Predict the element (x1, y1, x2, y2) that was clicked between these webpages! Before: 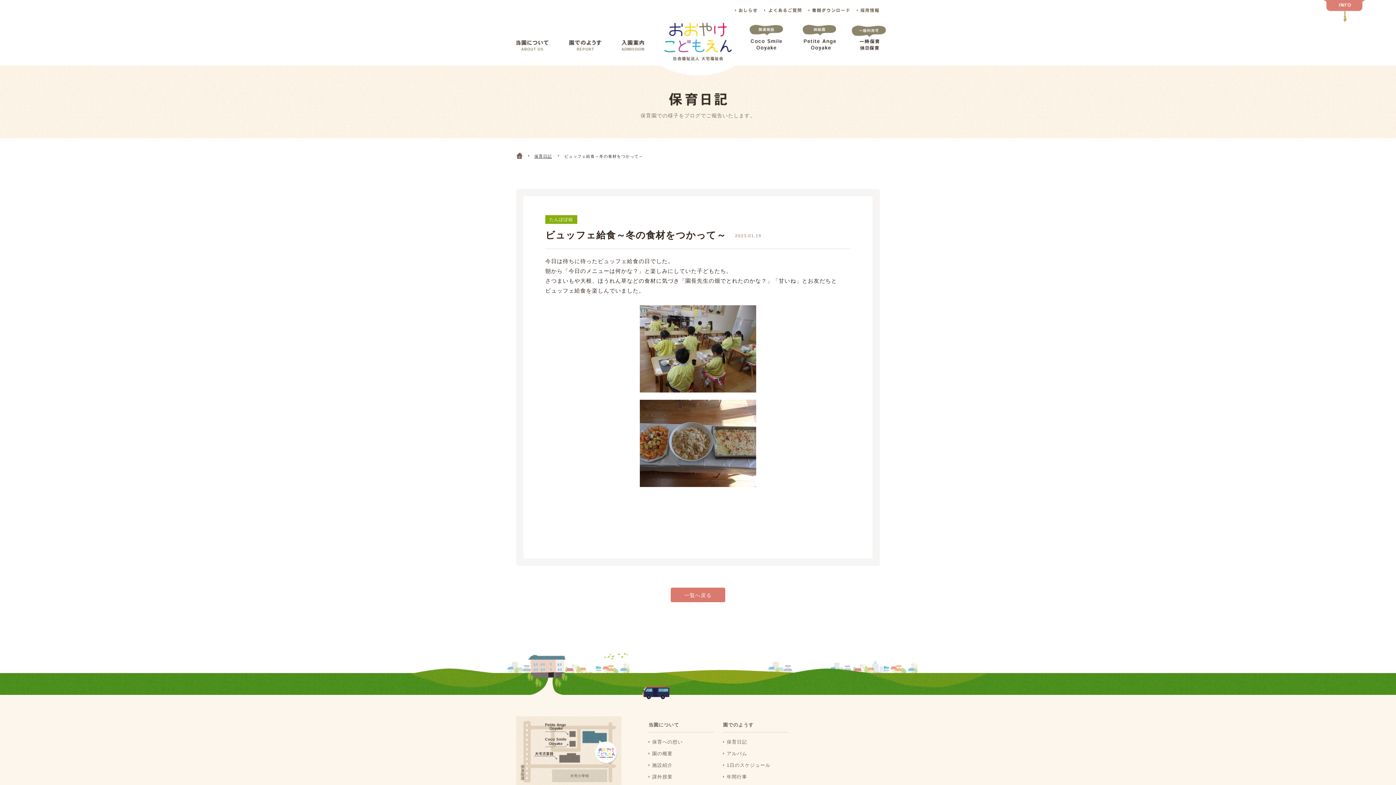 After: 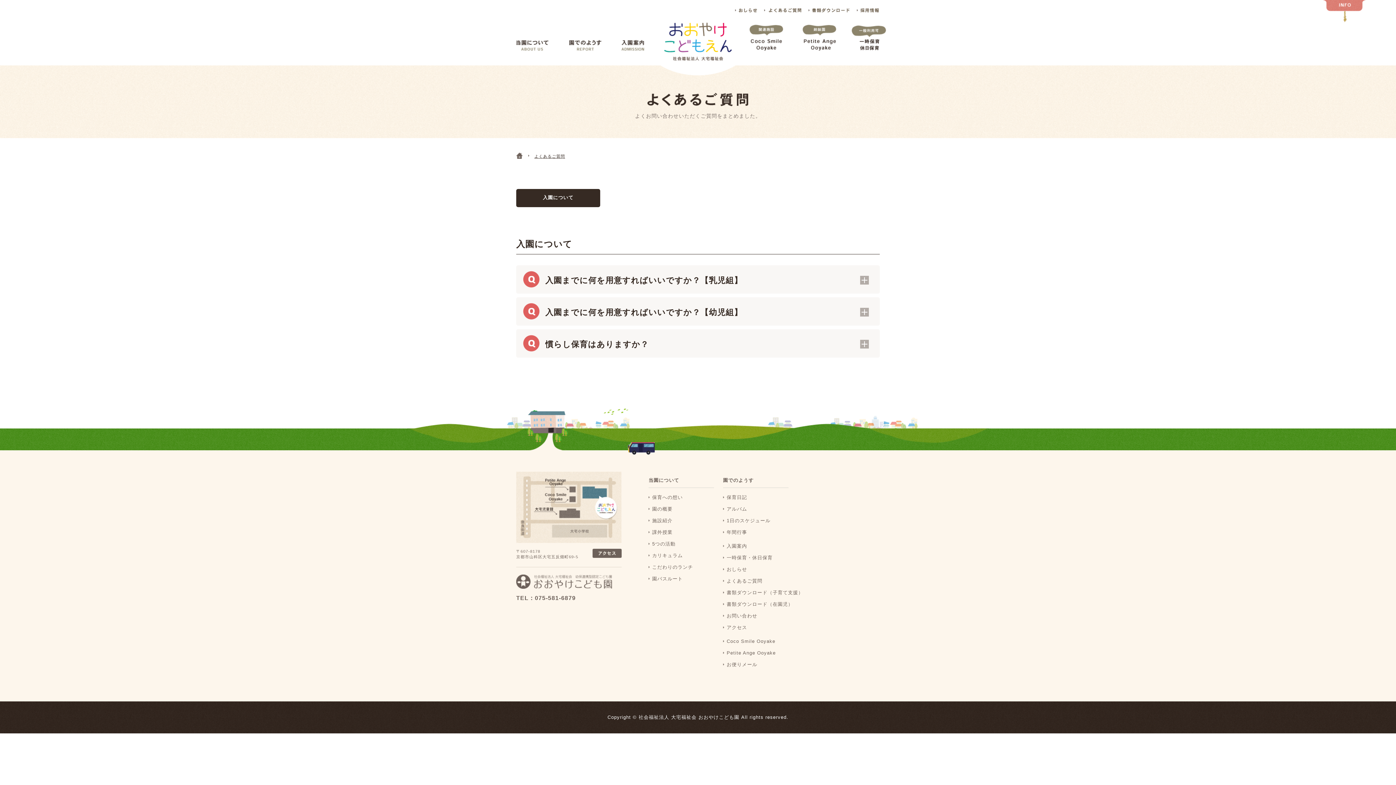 Action: label: よくあるご質問 bbox: (764, 8, 801, 12)